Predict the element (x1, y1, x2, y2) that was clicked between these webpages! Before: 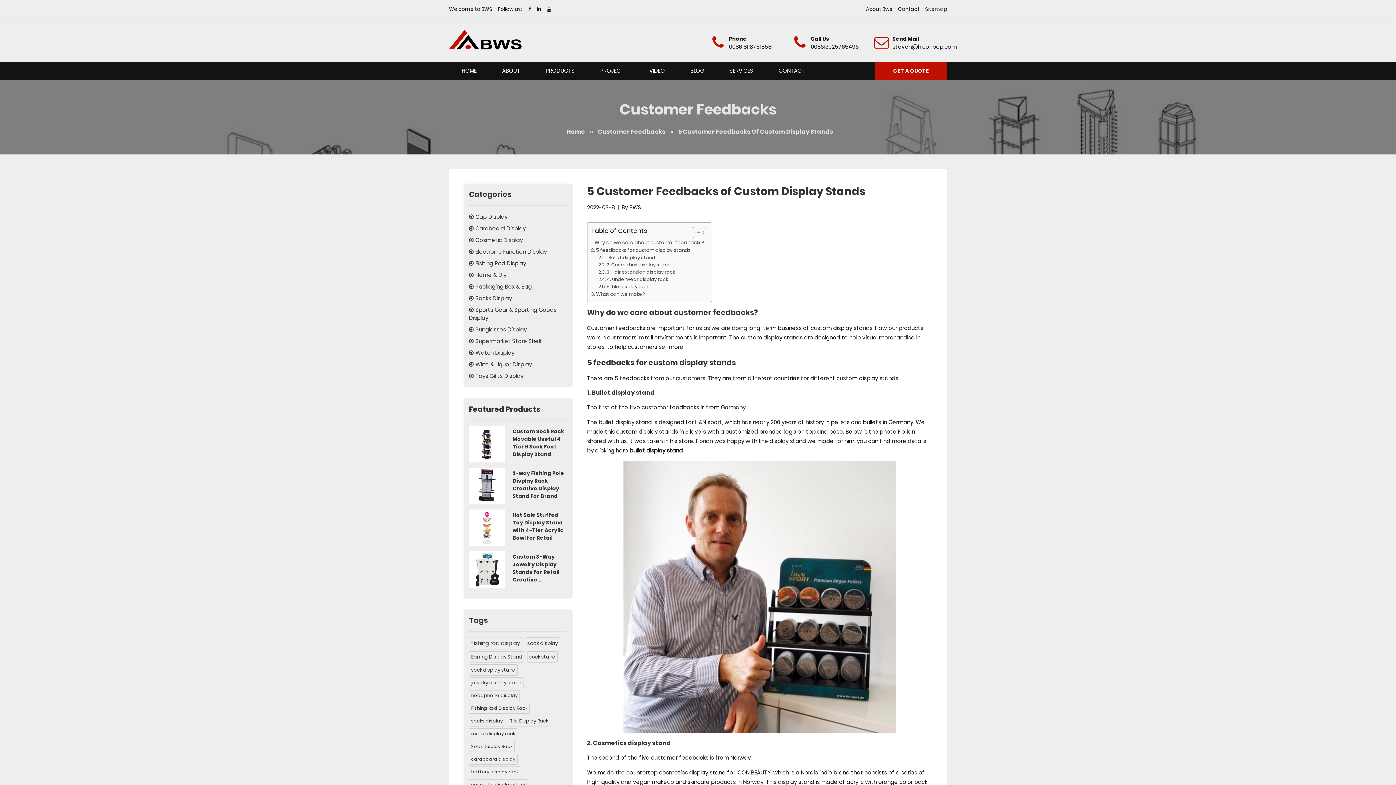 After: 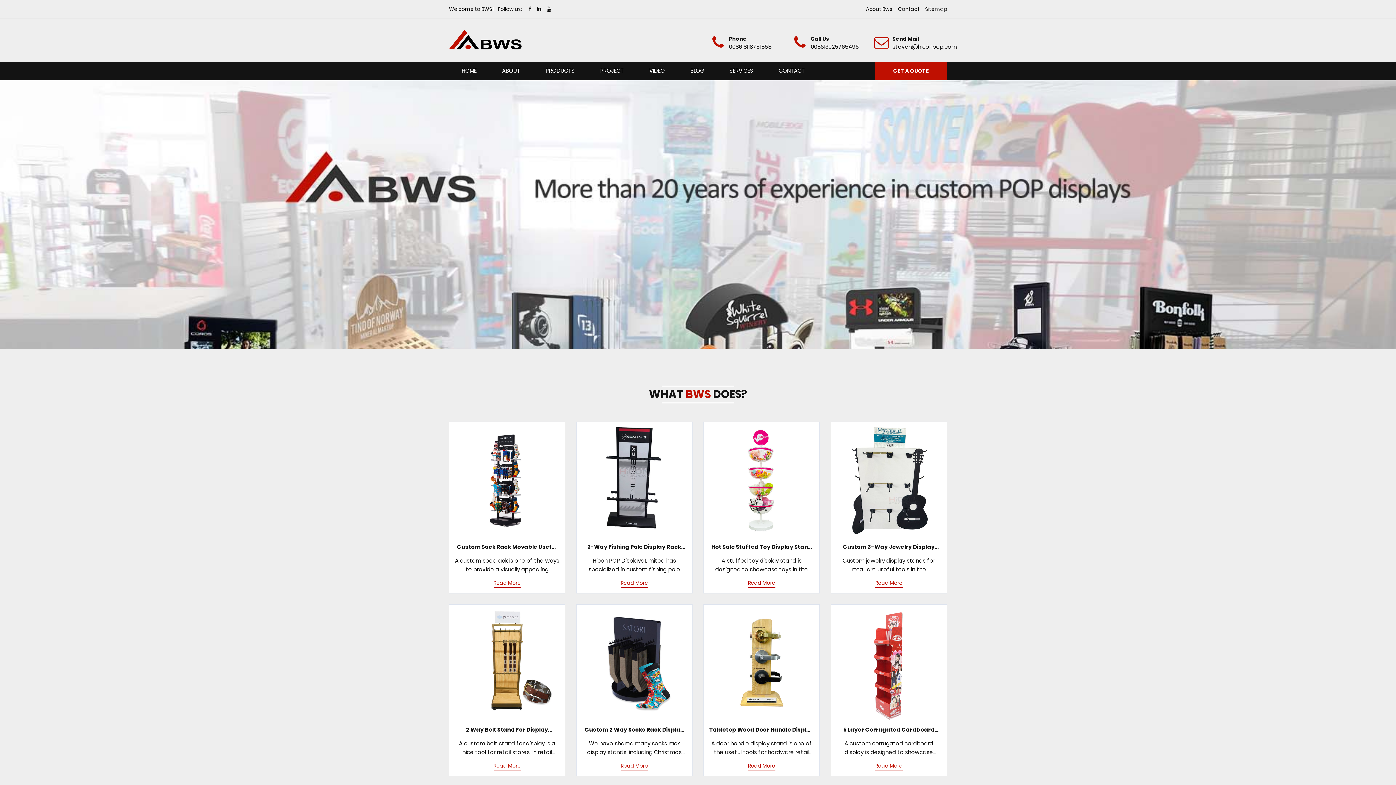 Action: bbox: (563, 127, 588, 136) label: Home